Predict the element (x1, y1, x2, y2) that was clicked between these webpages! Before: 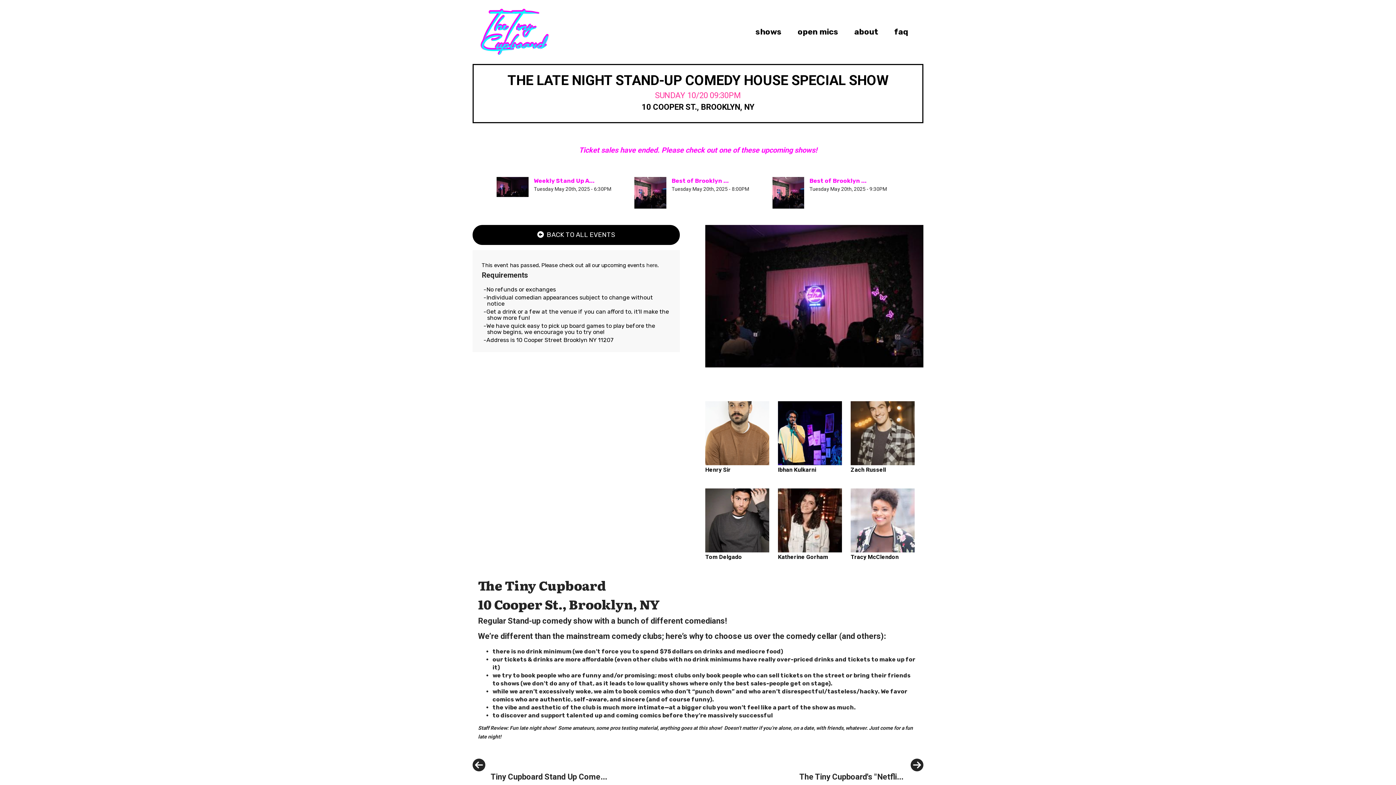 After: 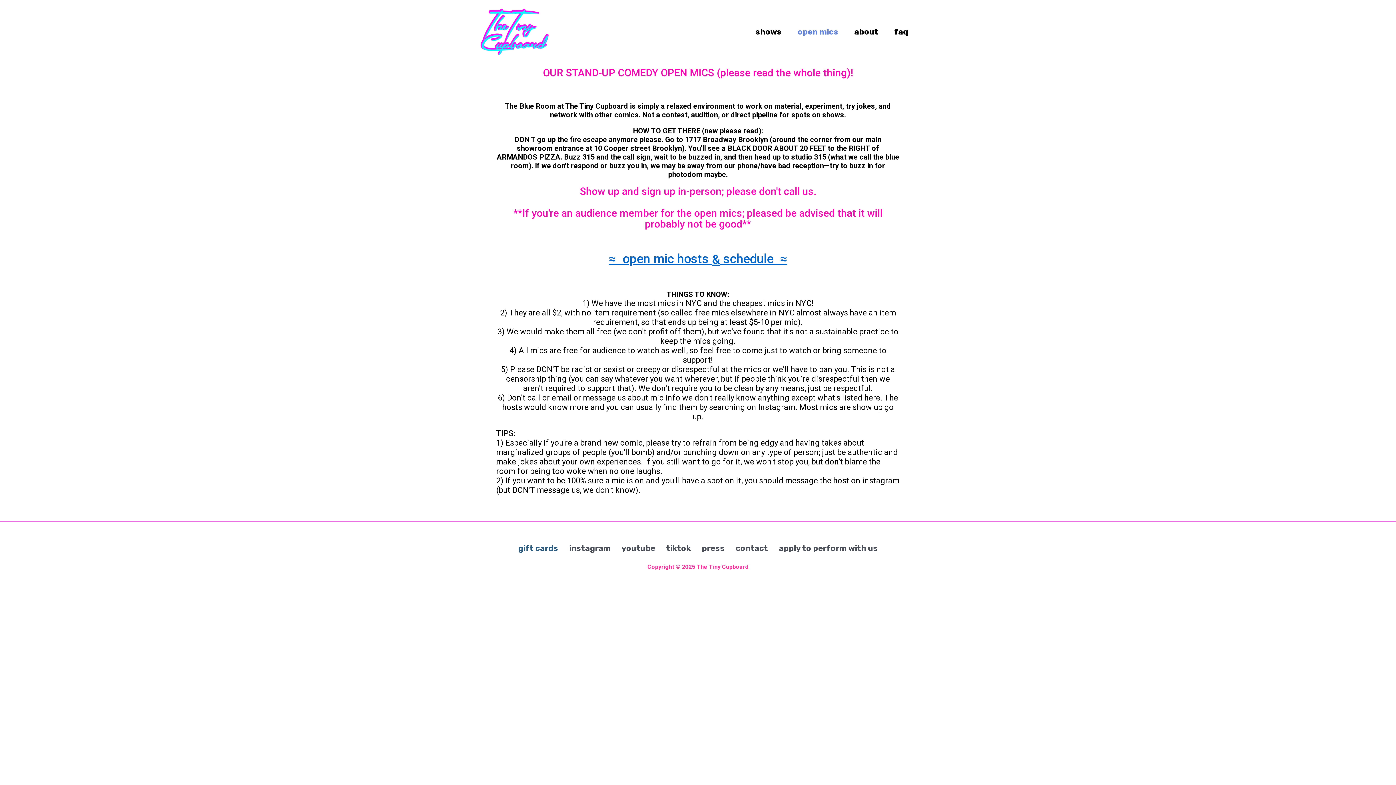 Action: bbox: (789, 16, 846, 48) label: open mics